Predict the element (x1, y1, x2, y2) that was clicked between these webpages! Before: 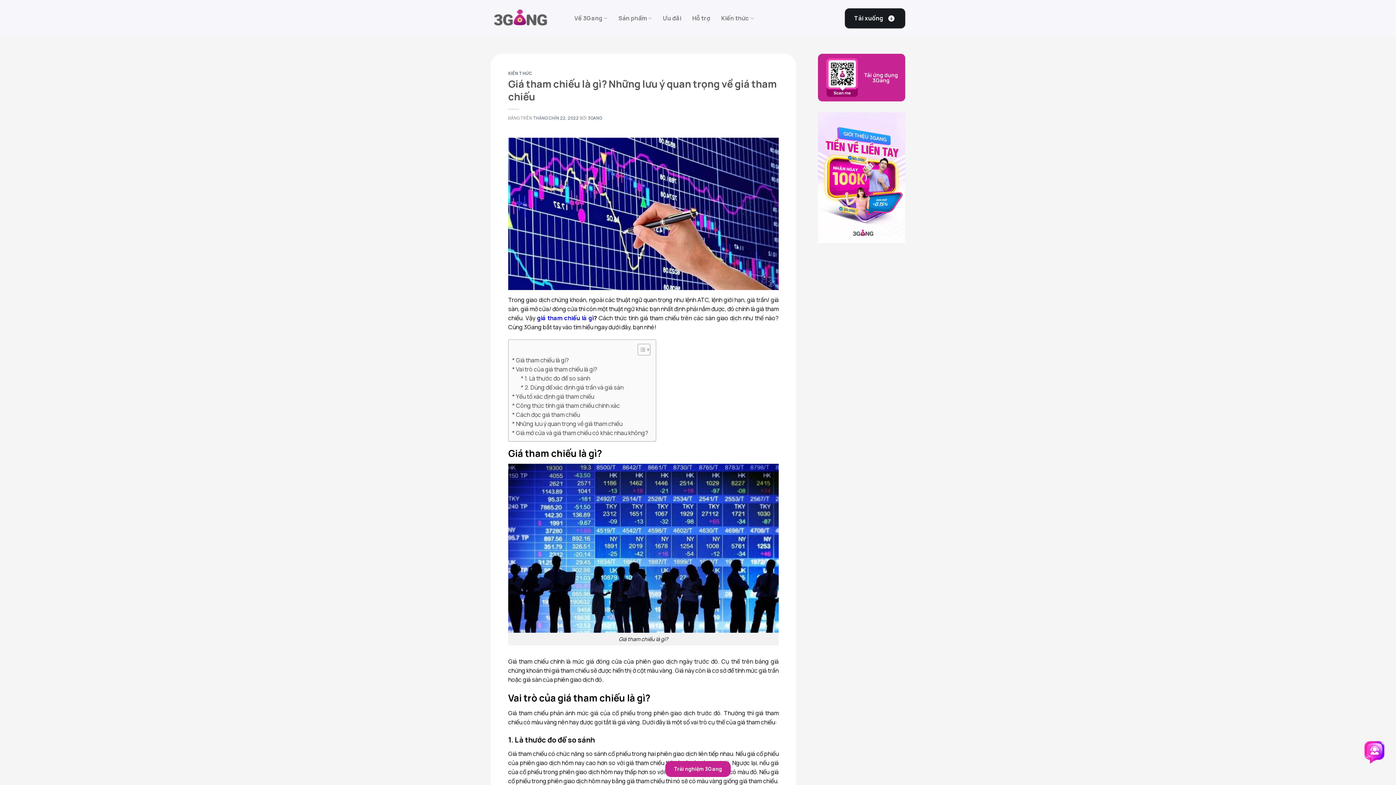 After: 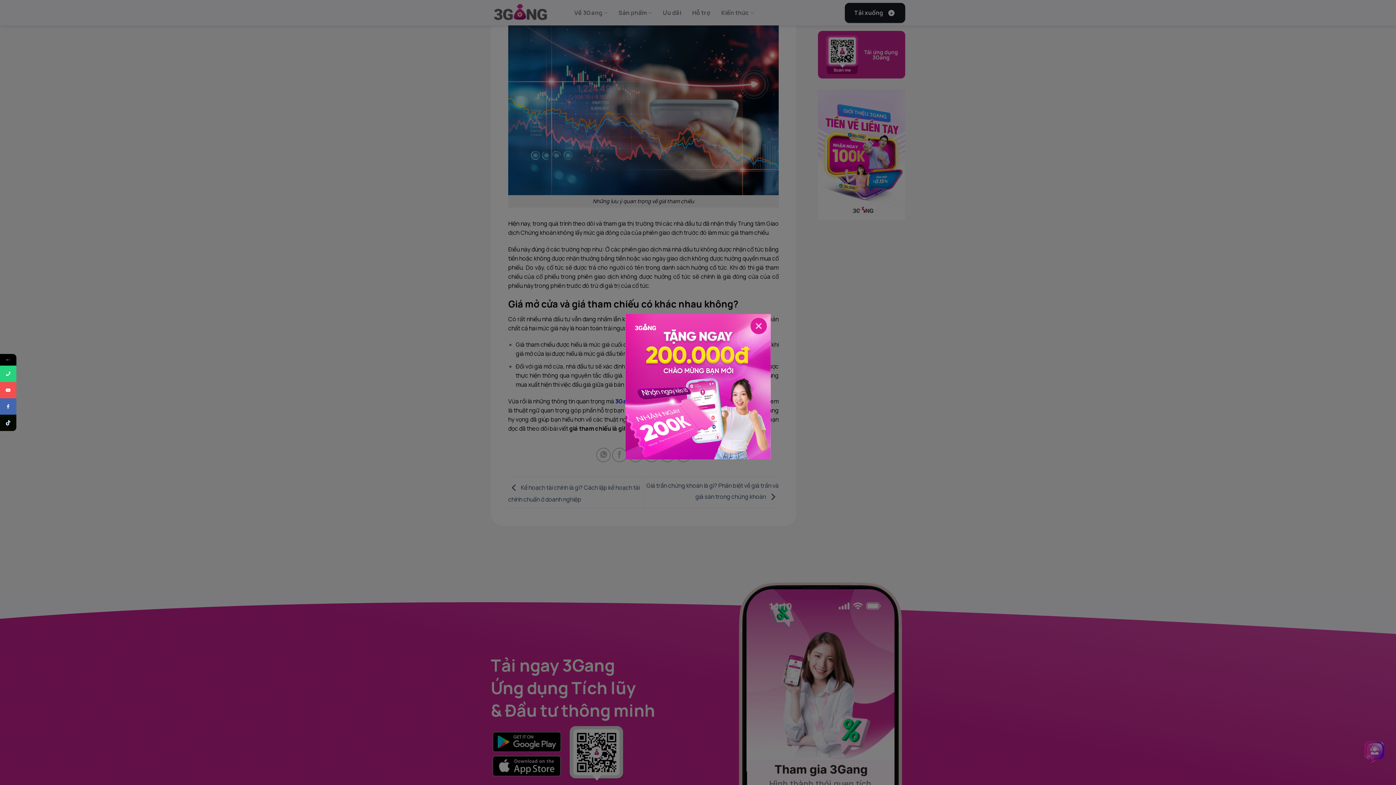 Action: bbox: (512, 419, 622, 428) label: Những lưu ý quan trọng về giá tham chiếu